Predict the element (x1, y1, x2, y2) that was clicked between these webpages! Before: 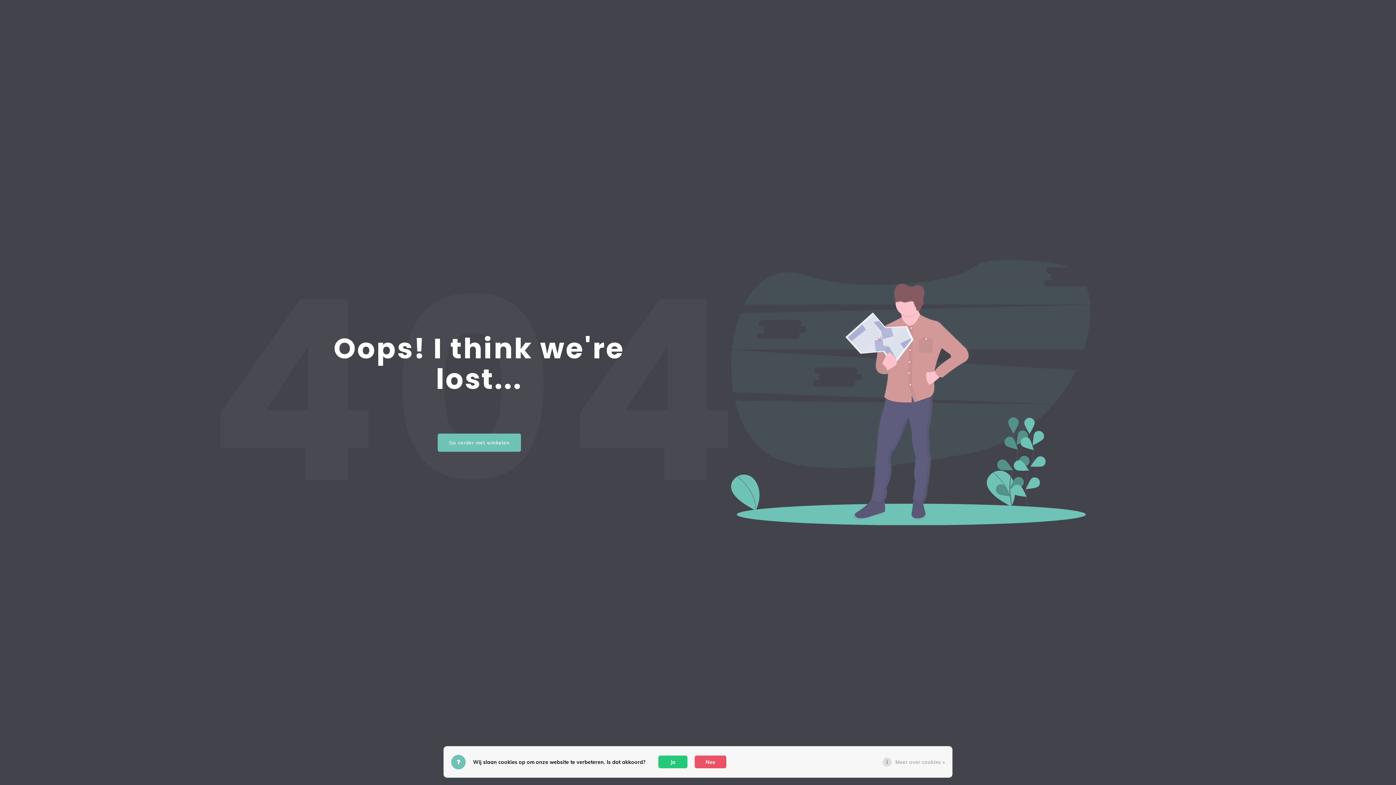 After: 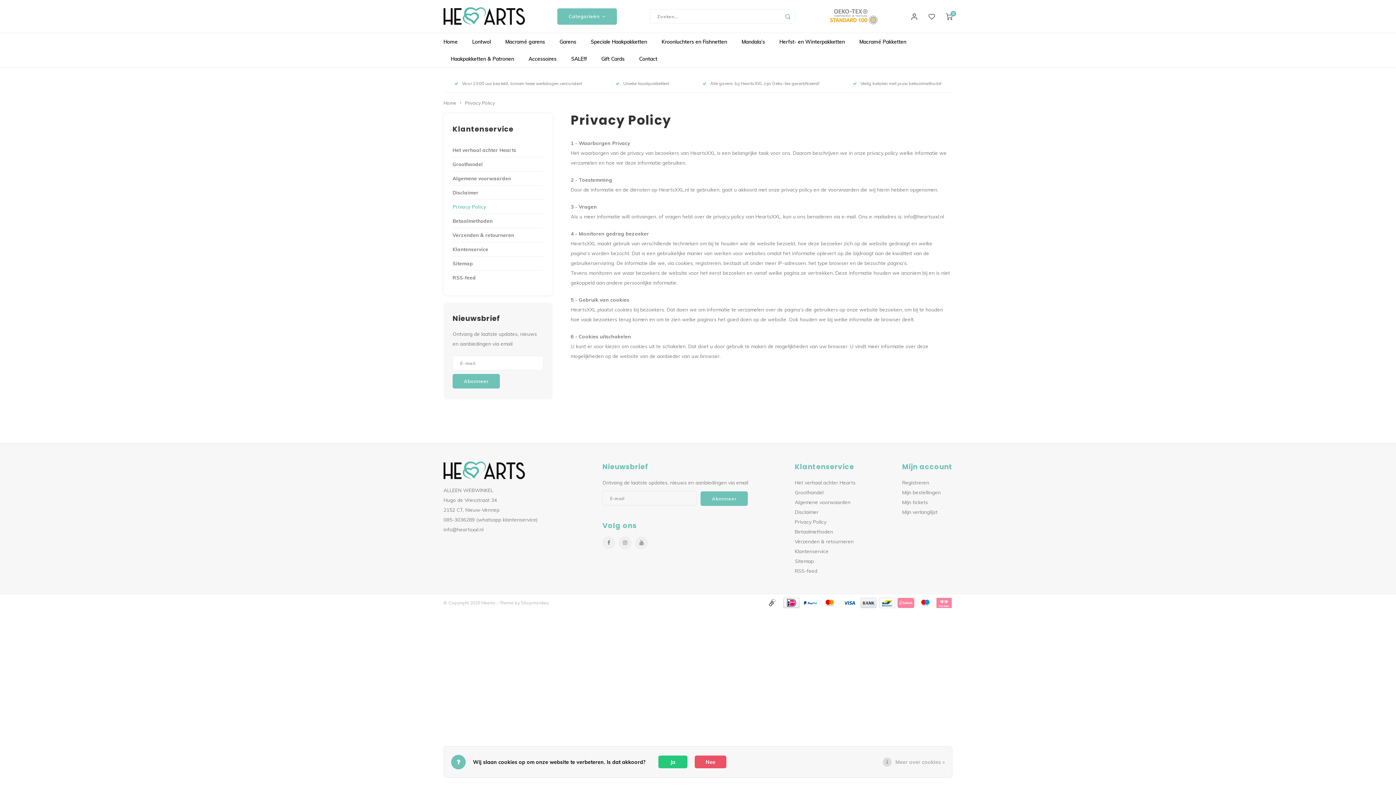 Action: label: Meer over cookies » bbox: (895, 758, 945, 766)